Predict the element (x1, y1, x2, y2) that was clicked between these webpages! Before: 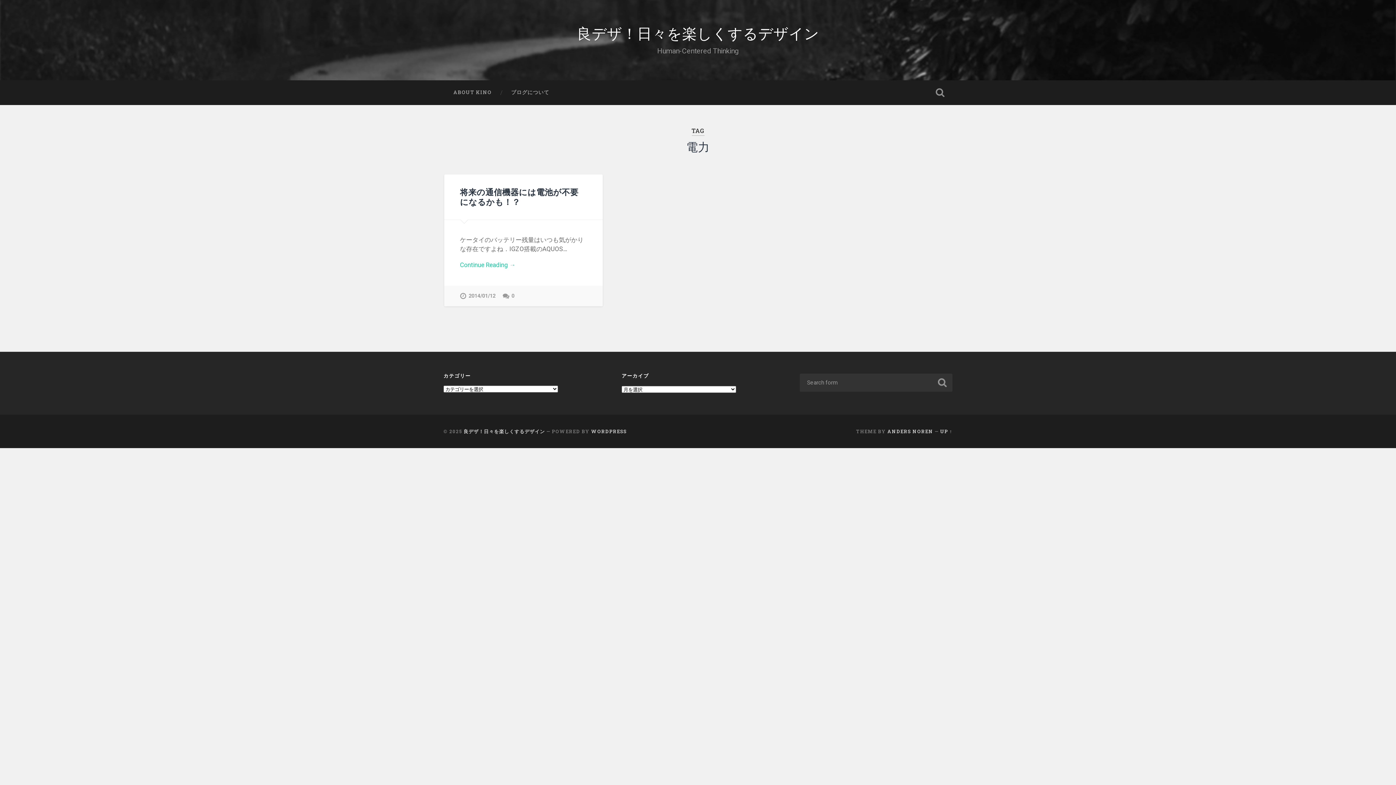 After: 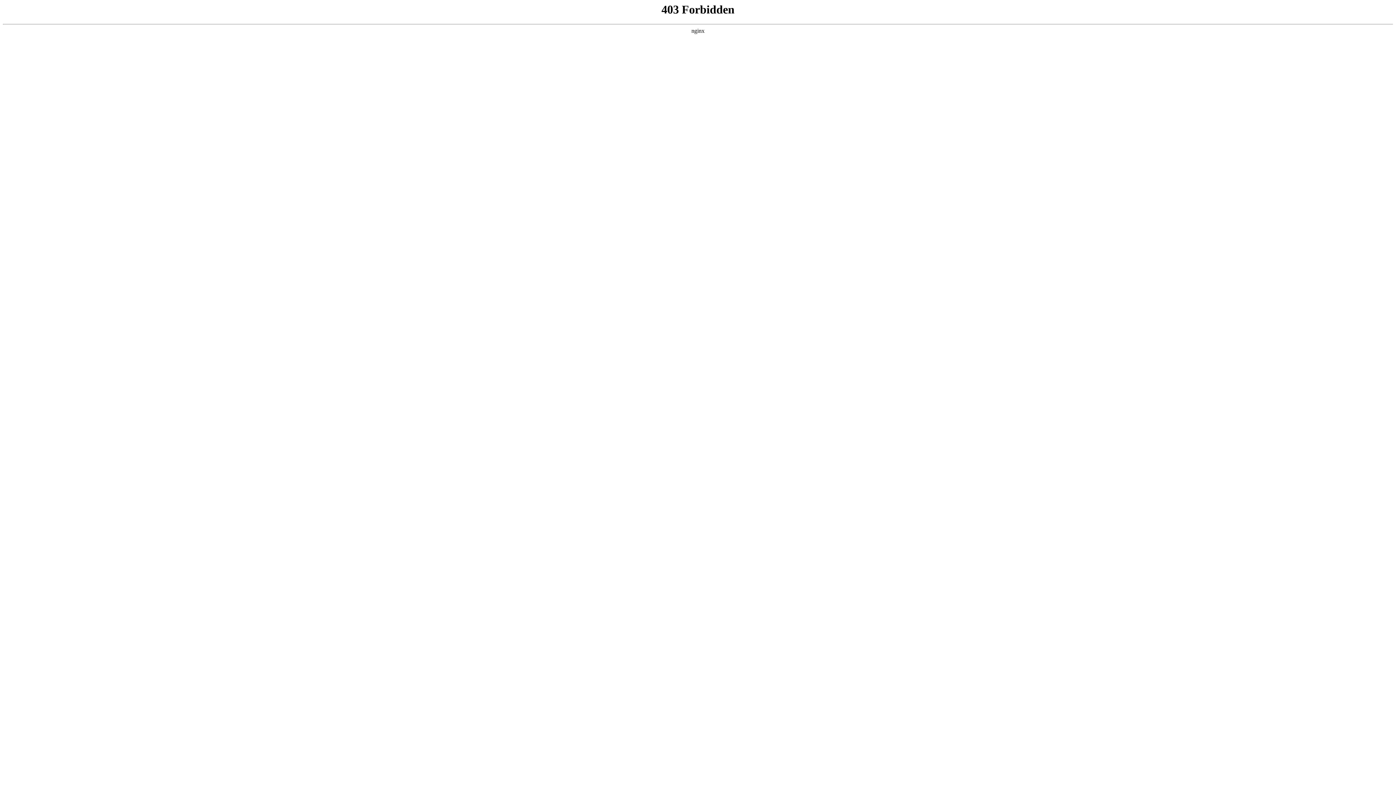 Action: label: WORDPRESS bbox: (591, 428, 626, 434)